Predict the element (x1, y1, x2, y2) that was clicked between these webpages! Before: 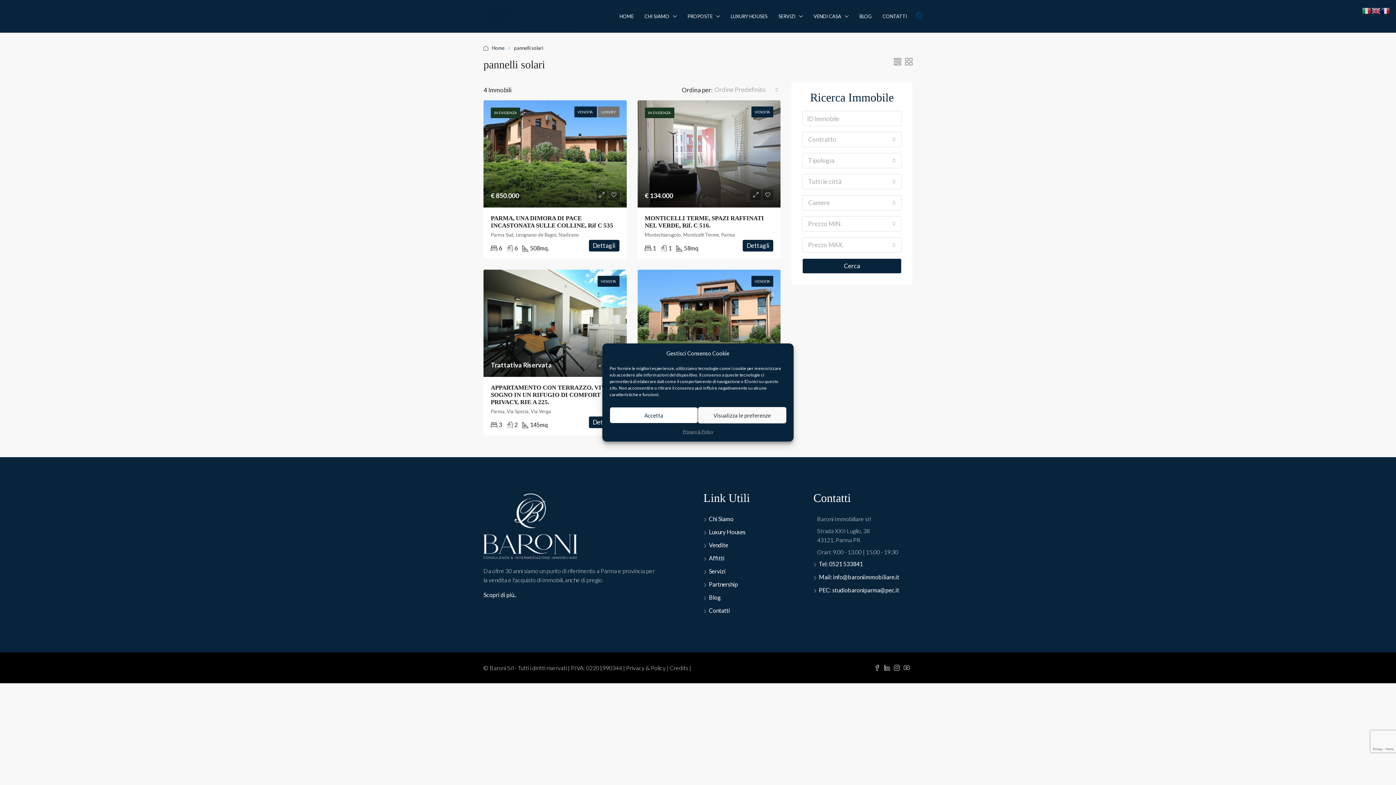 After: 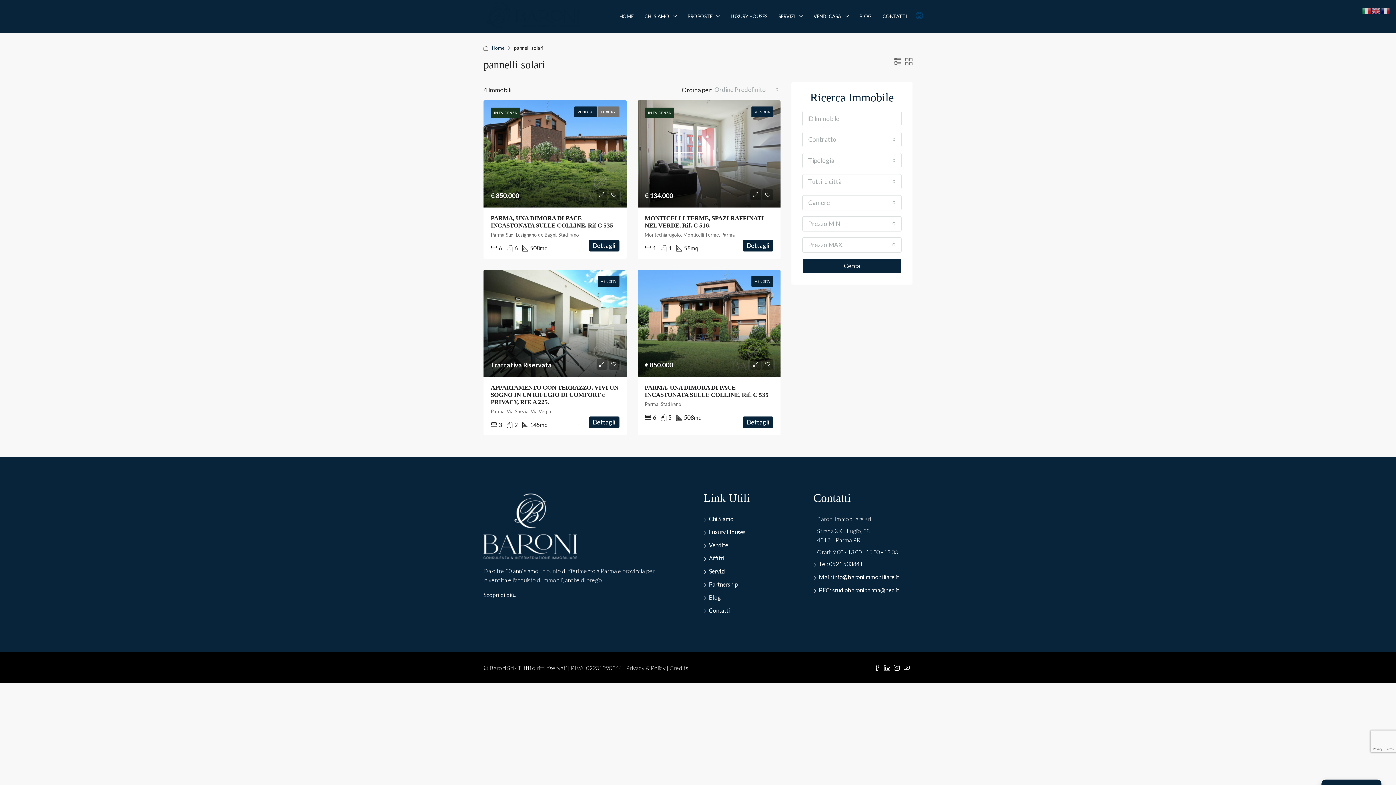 Action: bbox: (609, 407, 698, 423) label: Accetta